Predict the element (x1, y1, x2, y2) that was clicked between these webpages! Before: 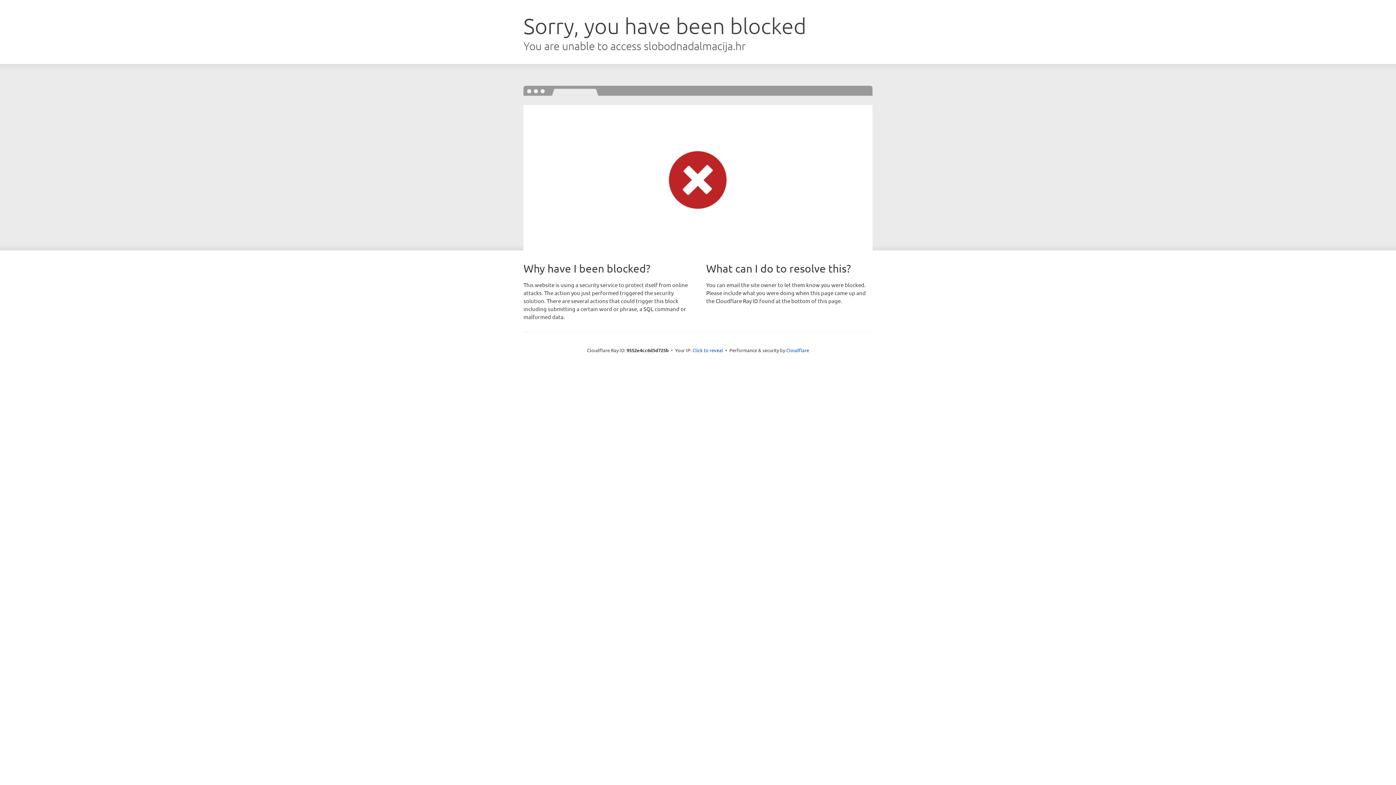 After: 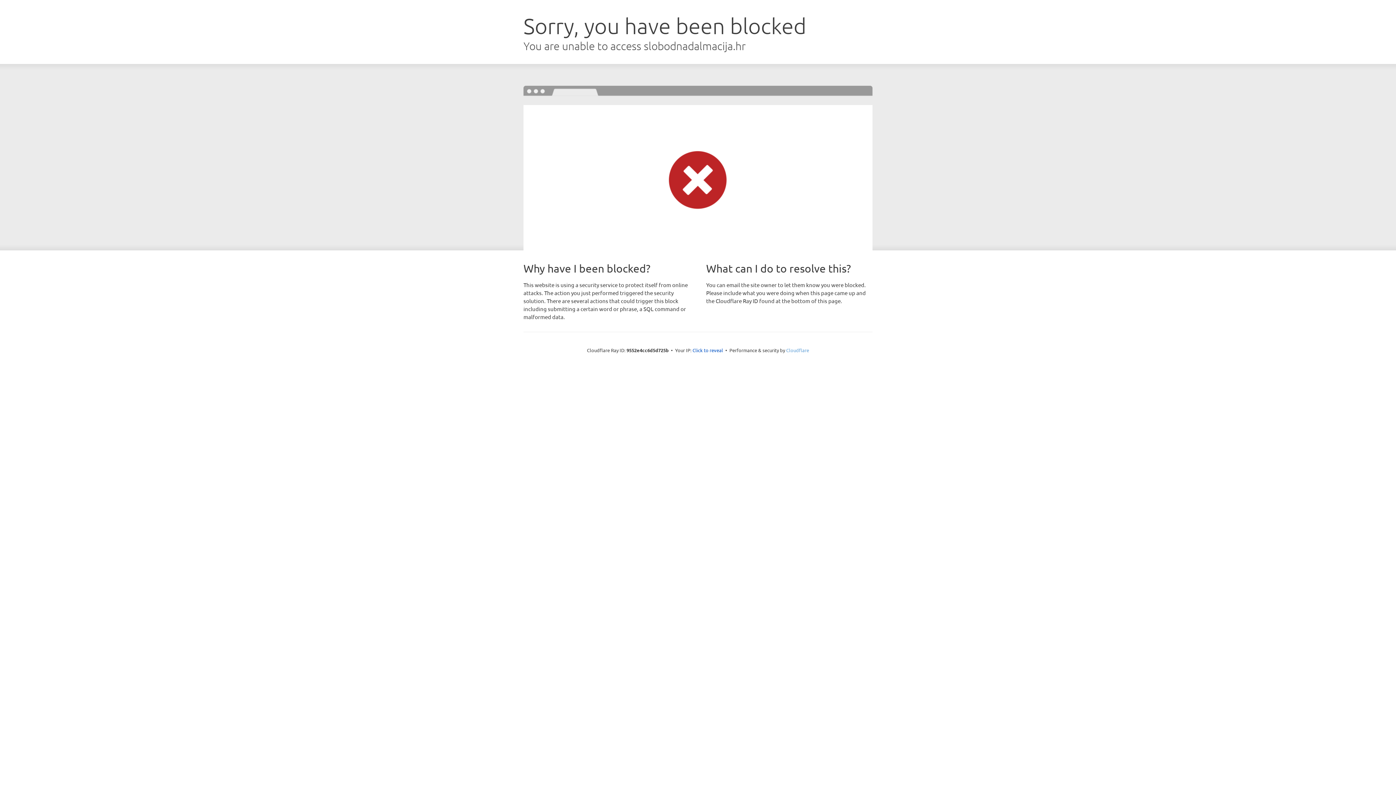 Action: label: Cloudflare bbox: (786, 347, 809, 353)